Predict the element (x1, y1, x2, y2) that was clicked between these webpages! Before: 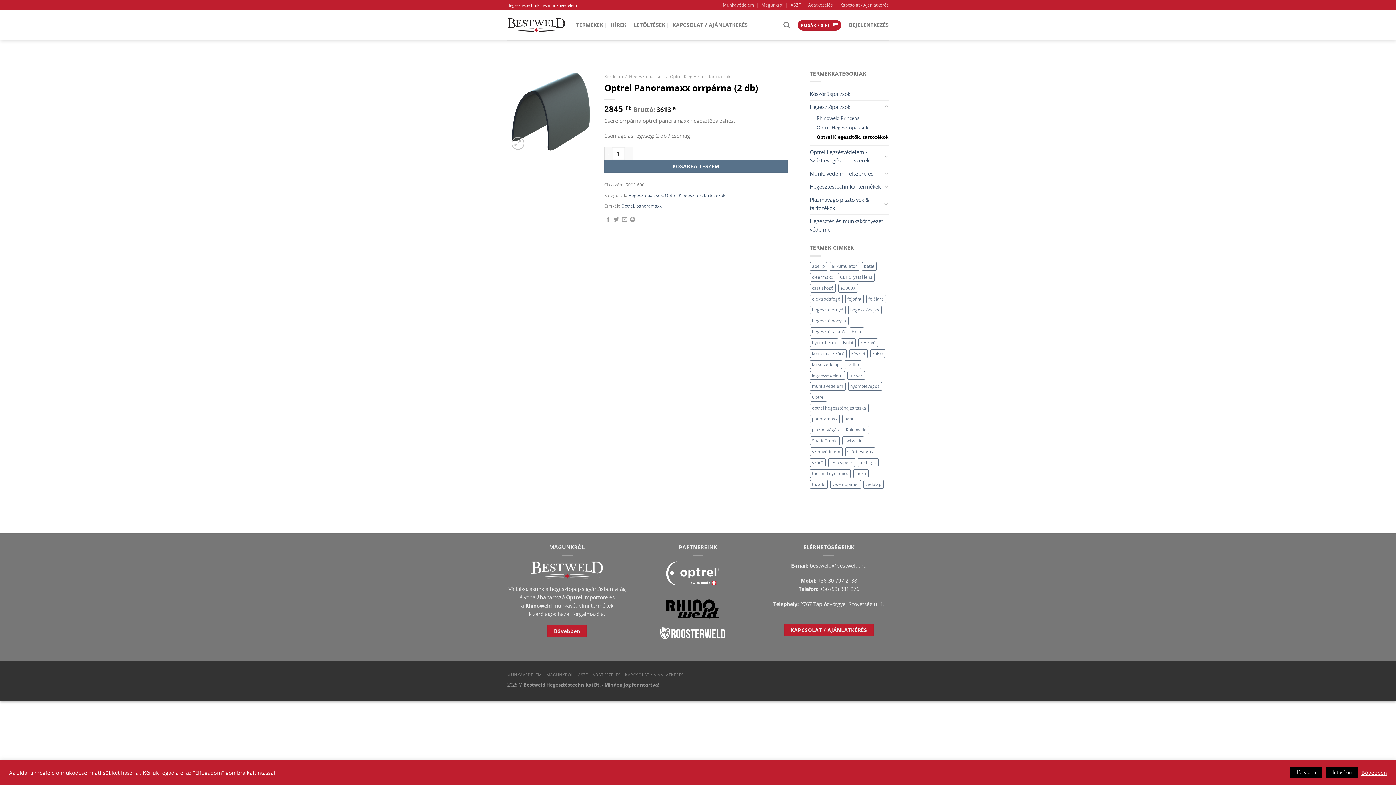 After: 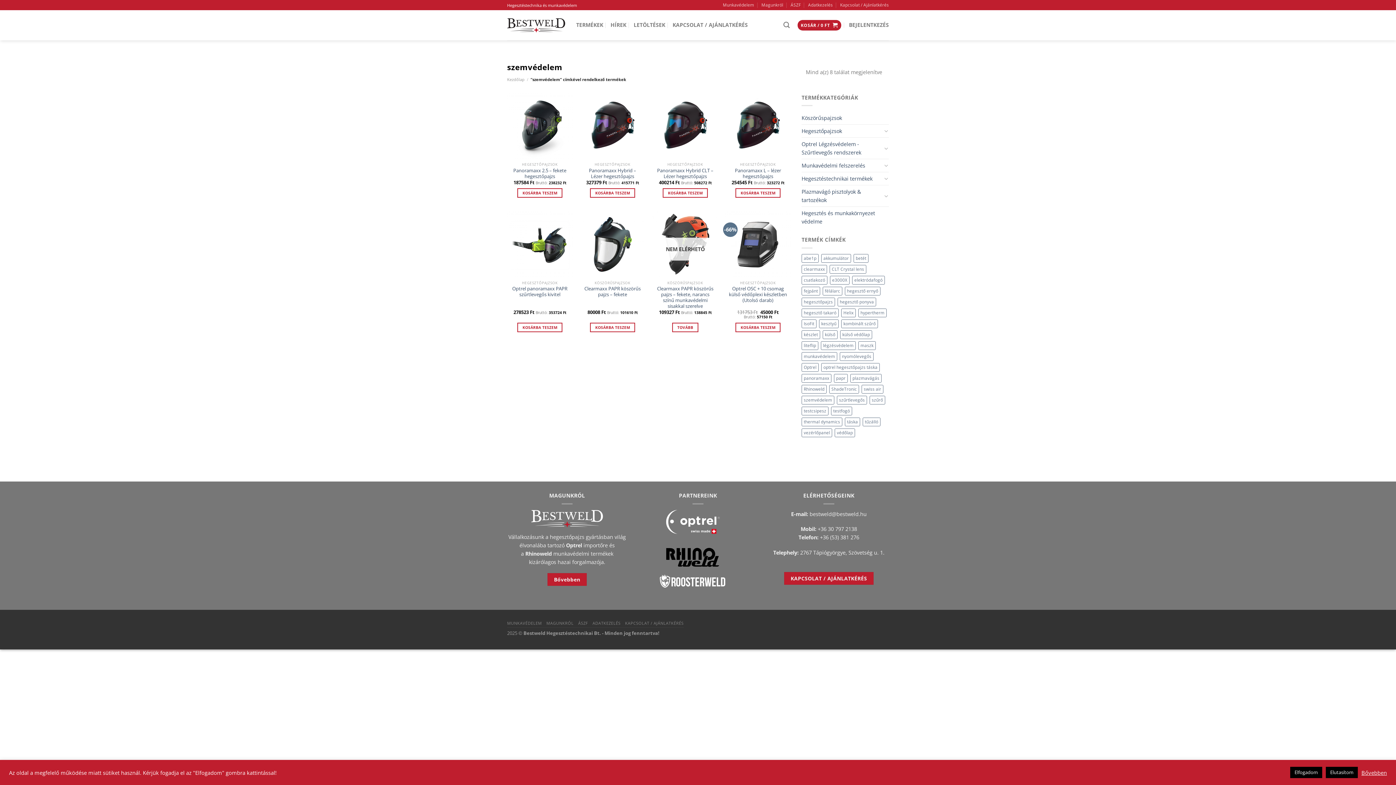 Action: bbox: (810, 447, 842, 456) label: szemvédelem (8 termék)